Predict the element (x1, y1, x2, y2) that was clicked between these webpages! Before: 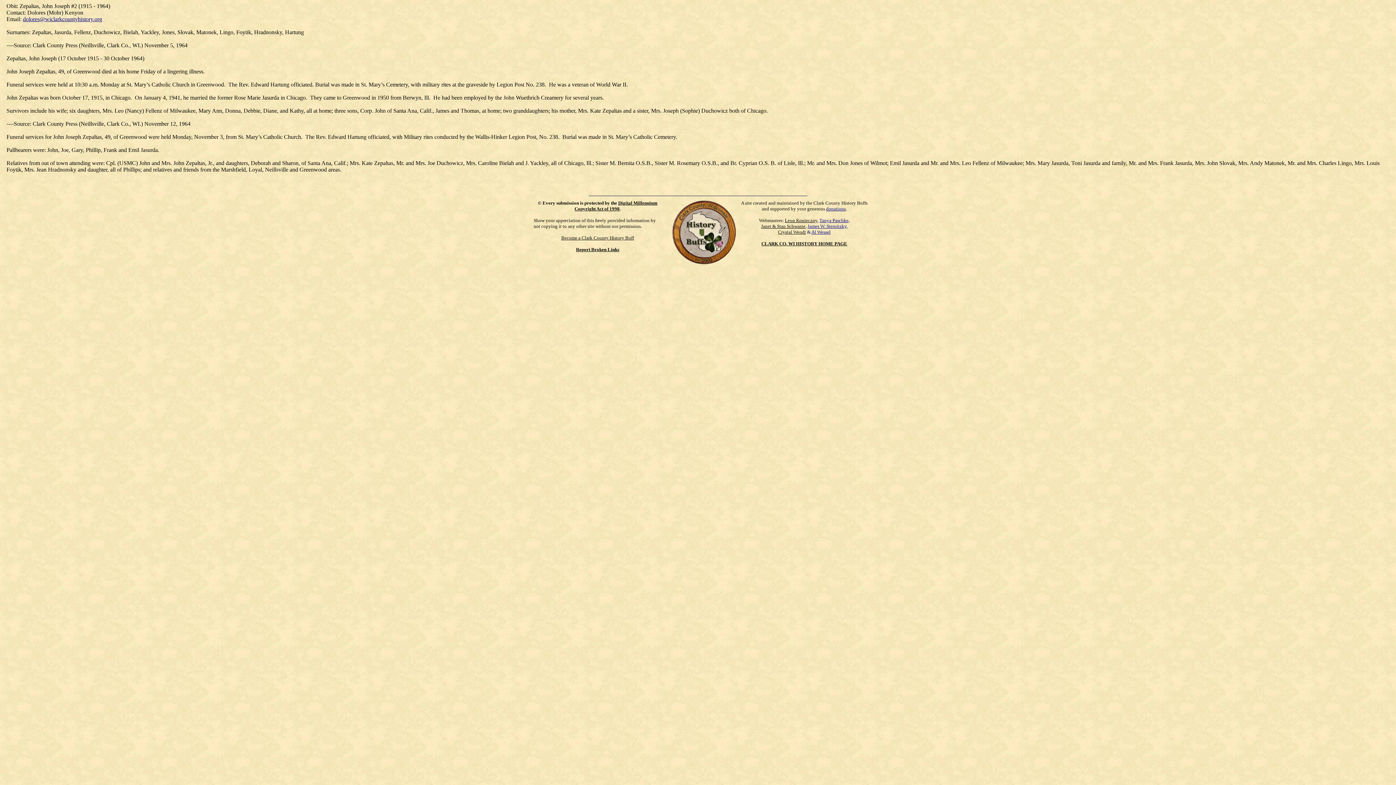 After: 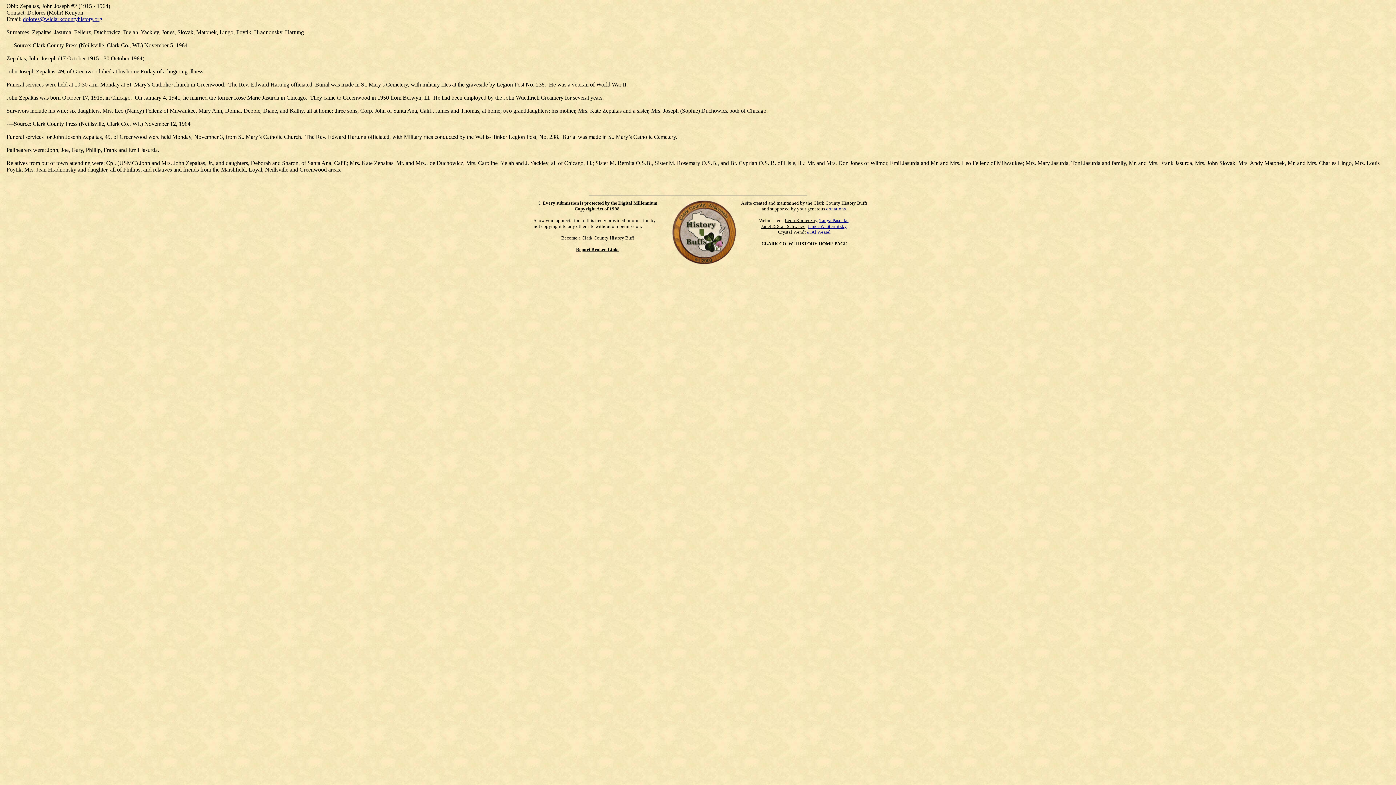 Action: bbox: (819, 217, 848, 223) label: Tanya Paschke